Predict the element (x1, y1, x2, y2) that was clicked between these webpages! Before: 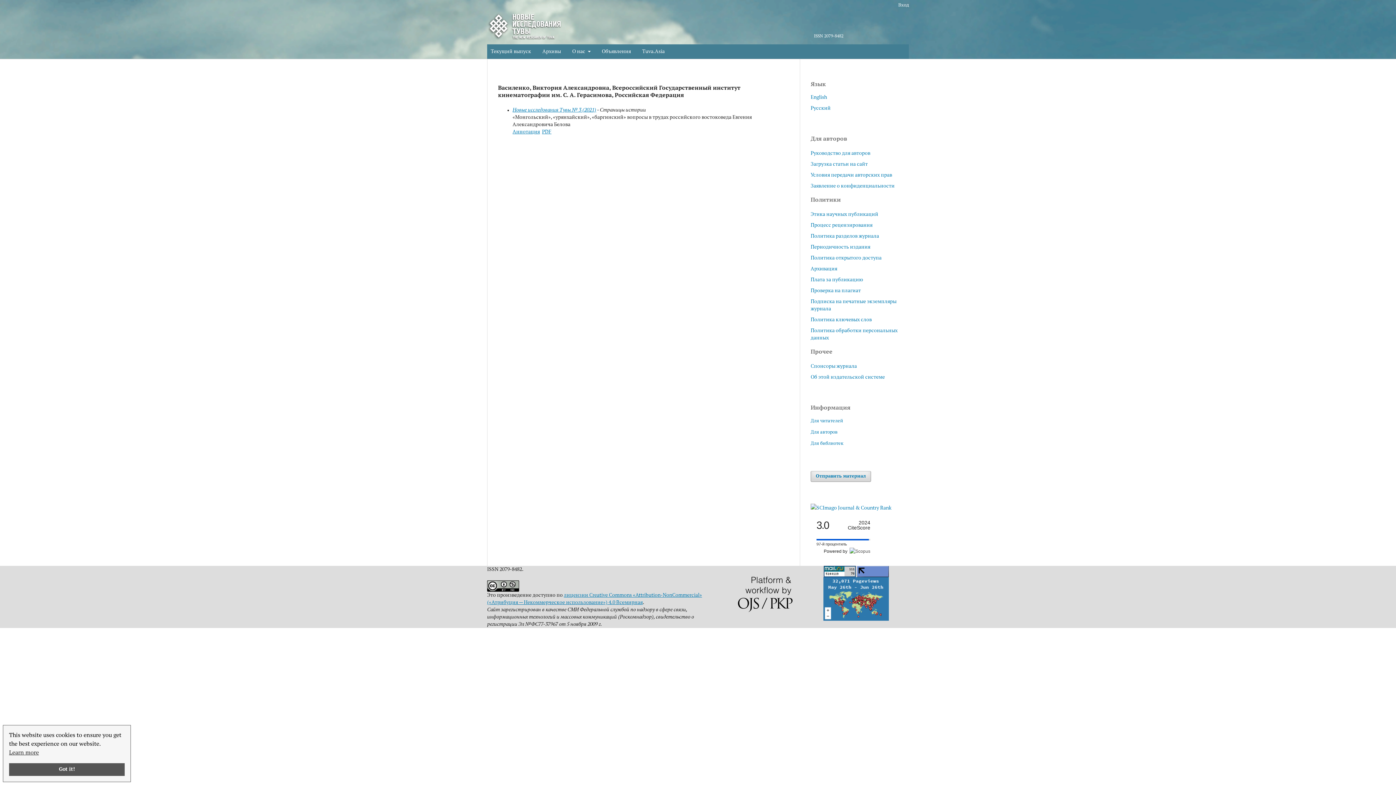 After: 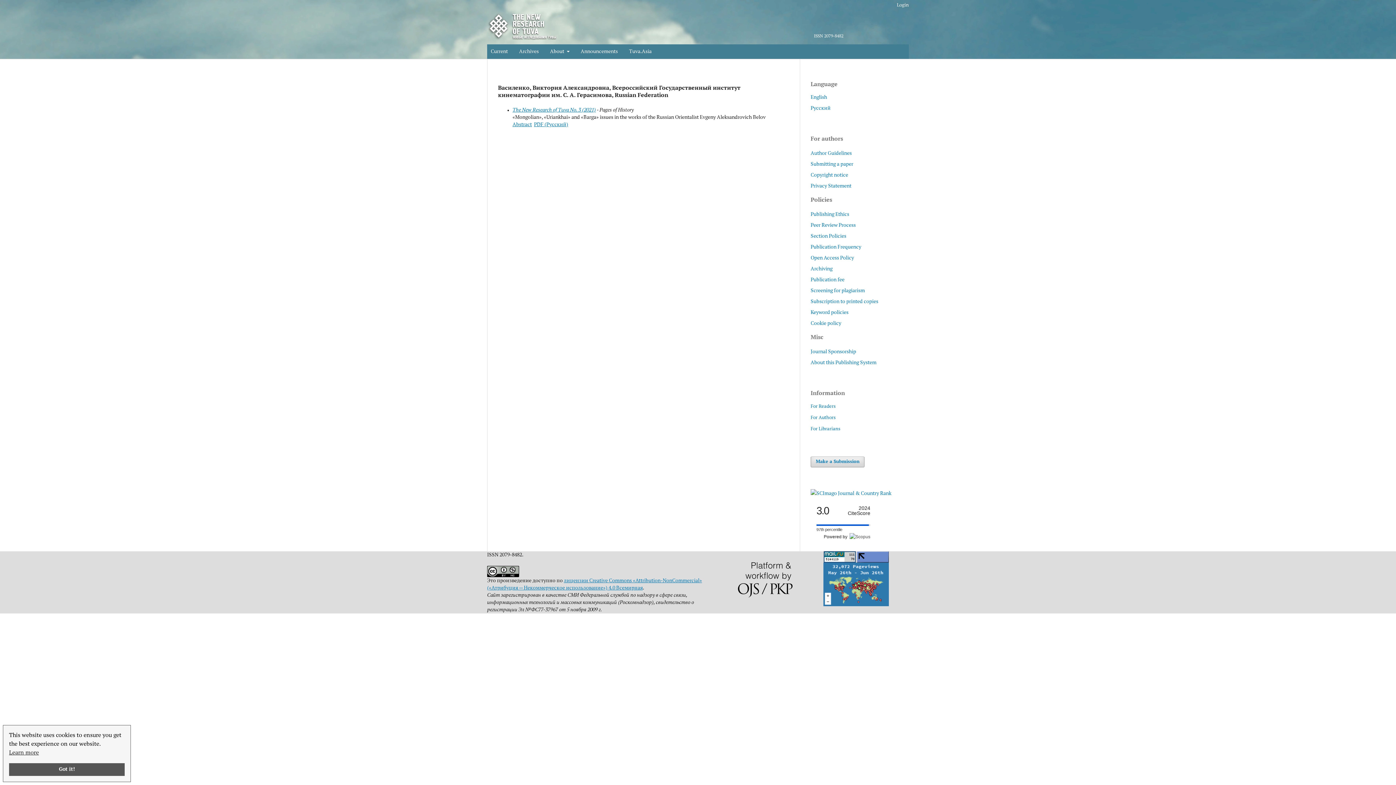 Action: bbox: (810, 94, 827, 99) label: English